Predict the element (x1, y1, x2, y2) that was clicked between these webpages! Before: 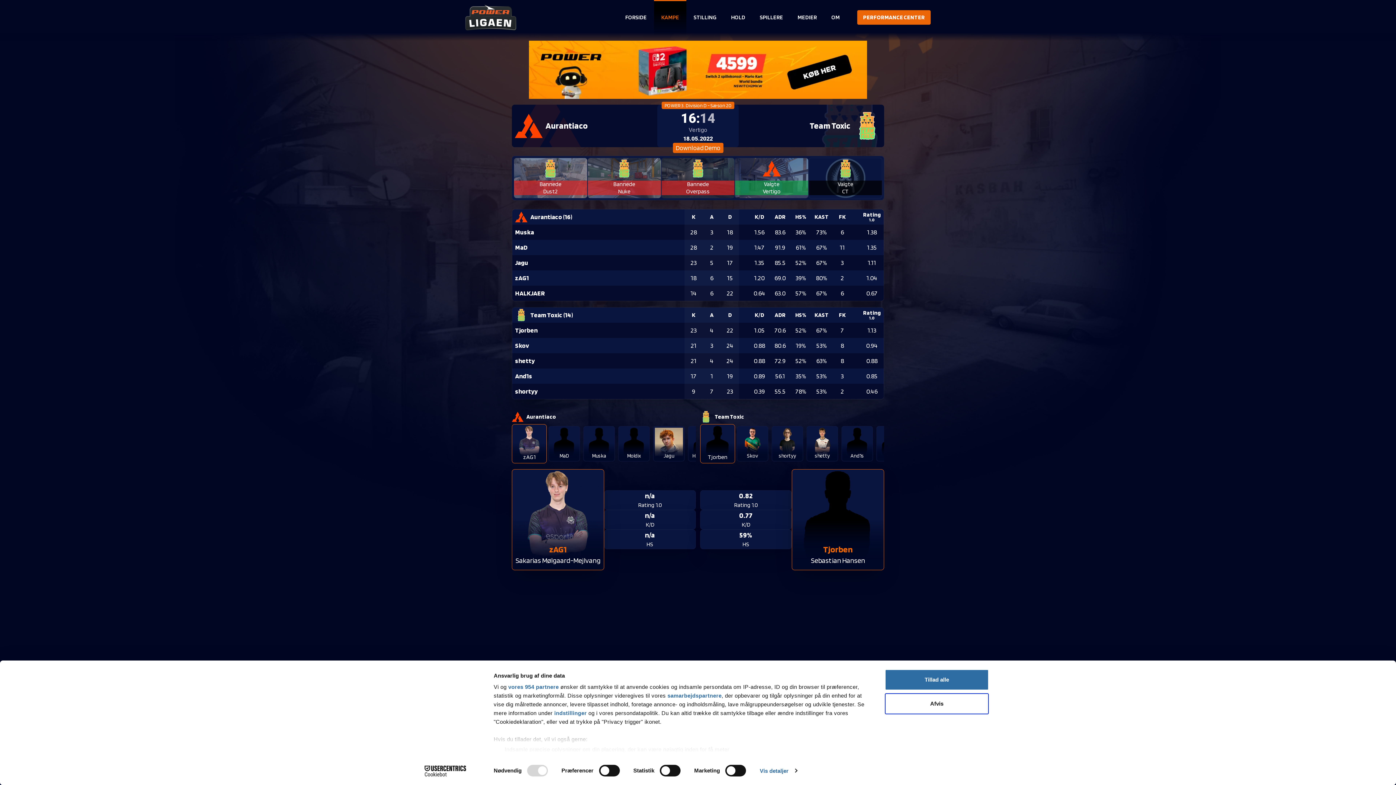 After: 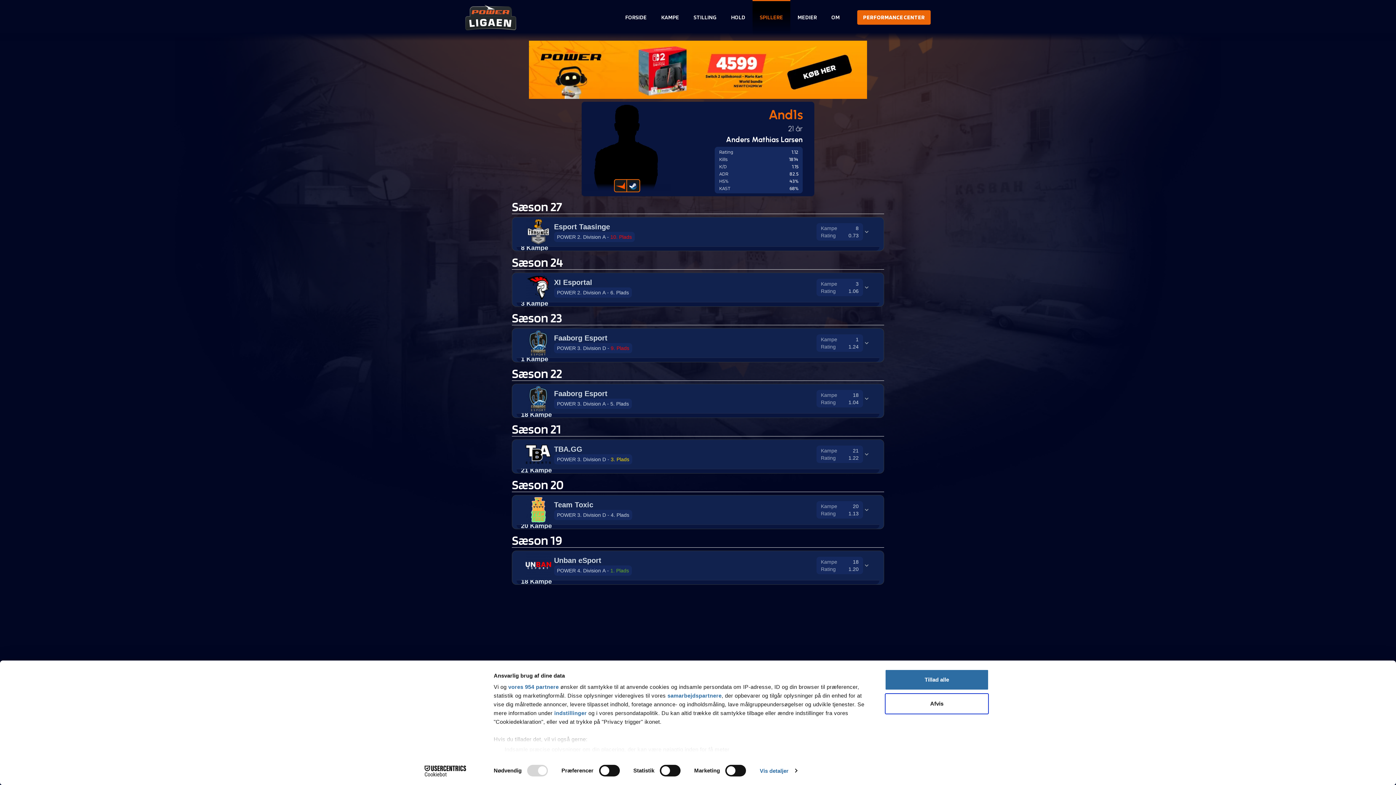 Action: label: And1s bbox: (515, 372, 532, 379)